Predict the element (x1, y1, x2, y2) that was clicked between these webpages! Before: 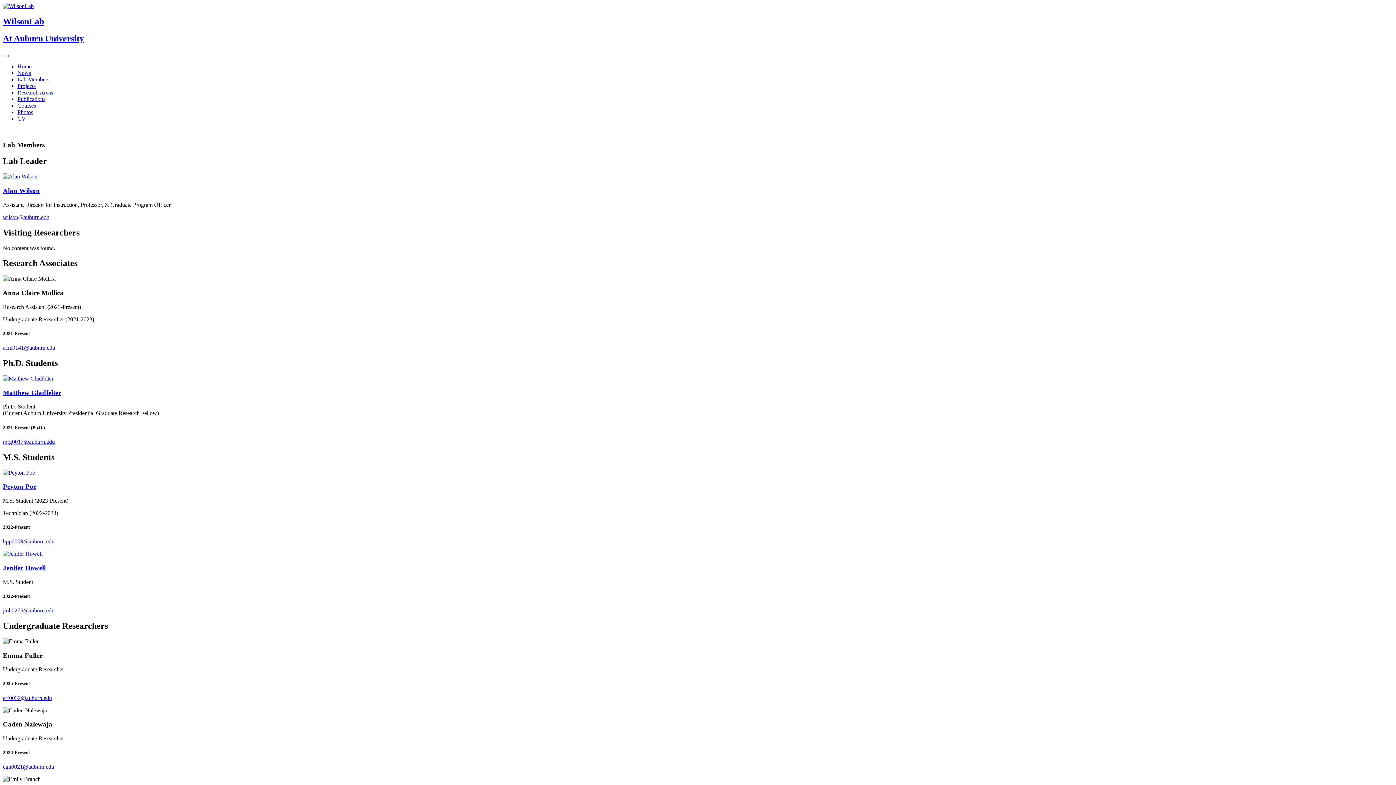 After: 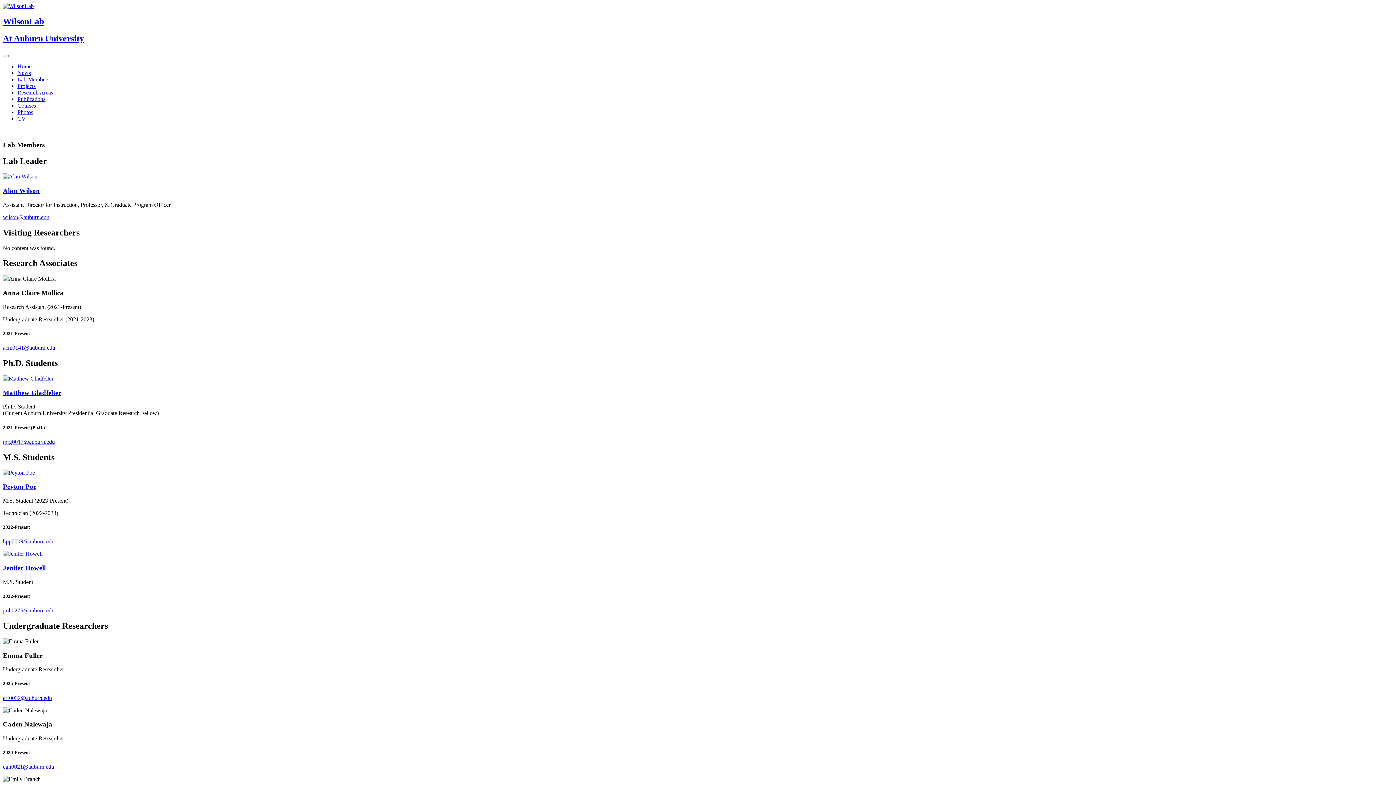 Action: label: jmh0275@auburn.edu bbox: (2, 607, 54, 613)